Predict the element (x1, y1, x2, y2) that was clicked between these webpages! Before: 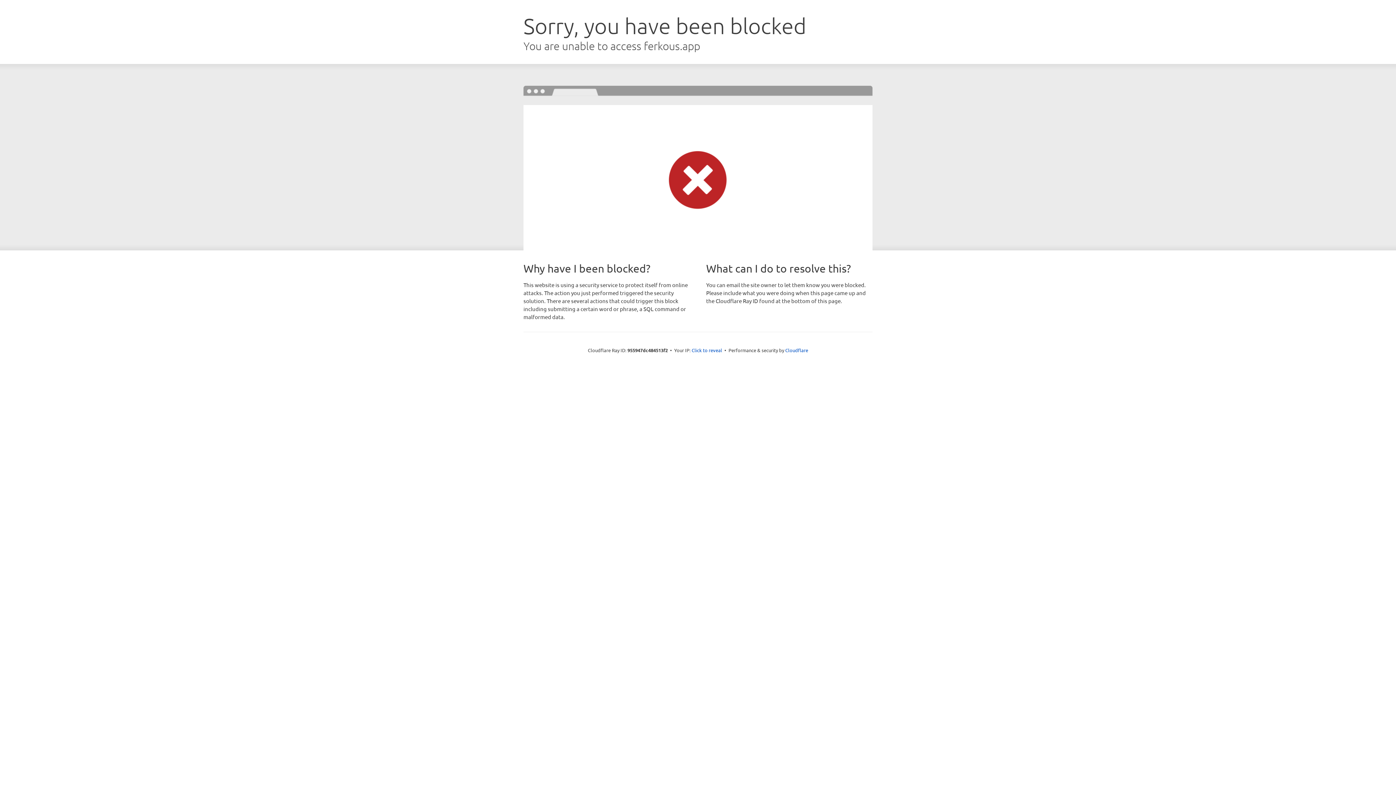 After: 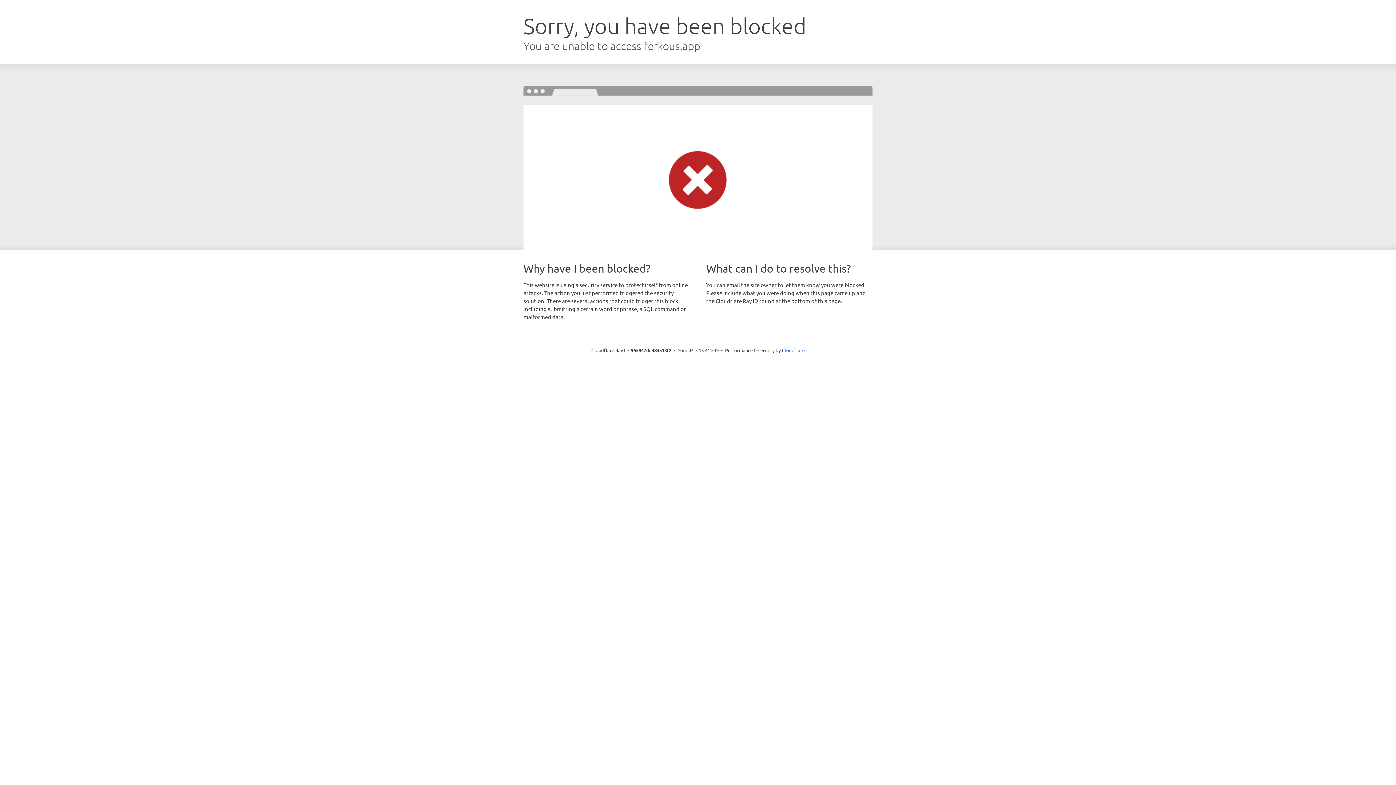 Action: label: Click to reveal bbox: (691, 346, 722, 353)